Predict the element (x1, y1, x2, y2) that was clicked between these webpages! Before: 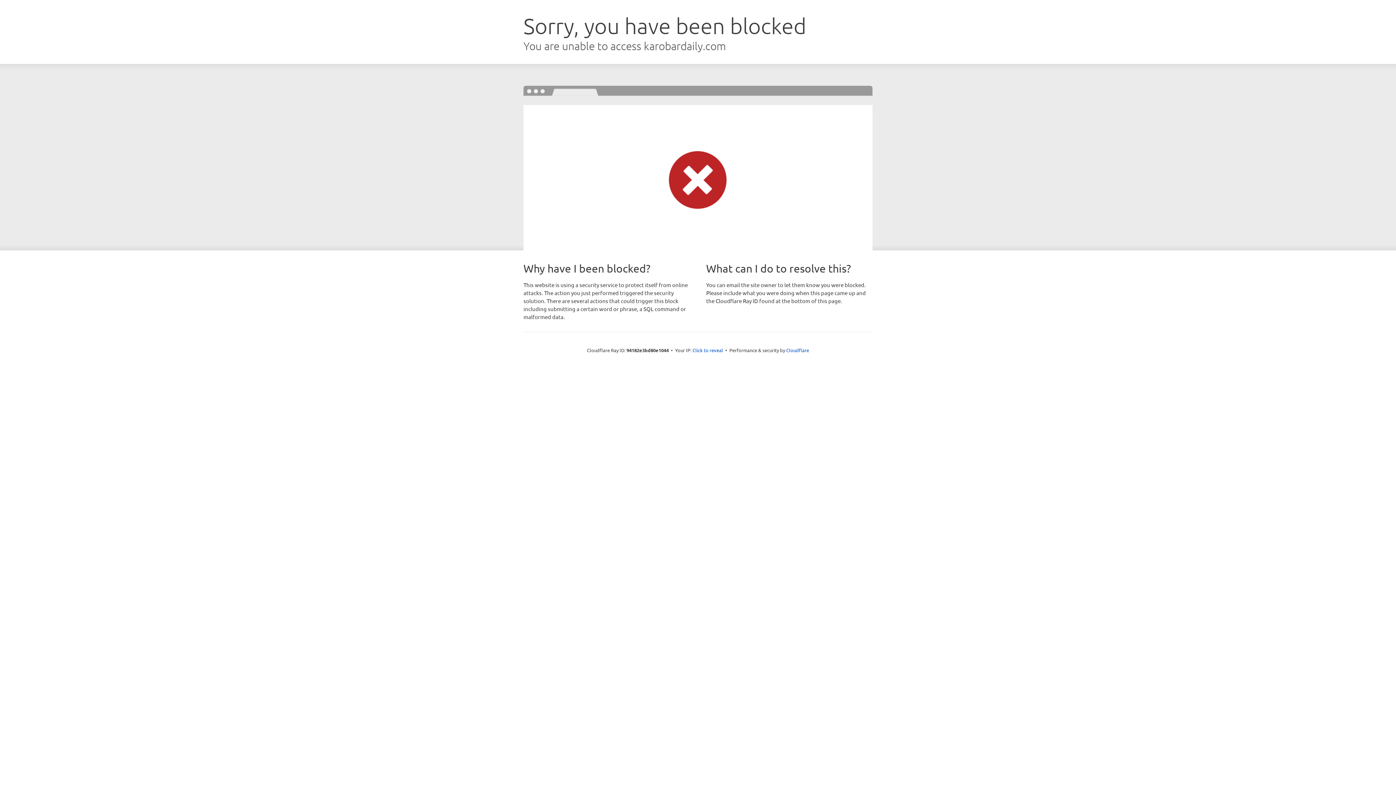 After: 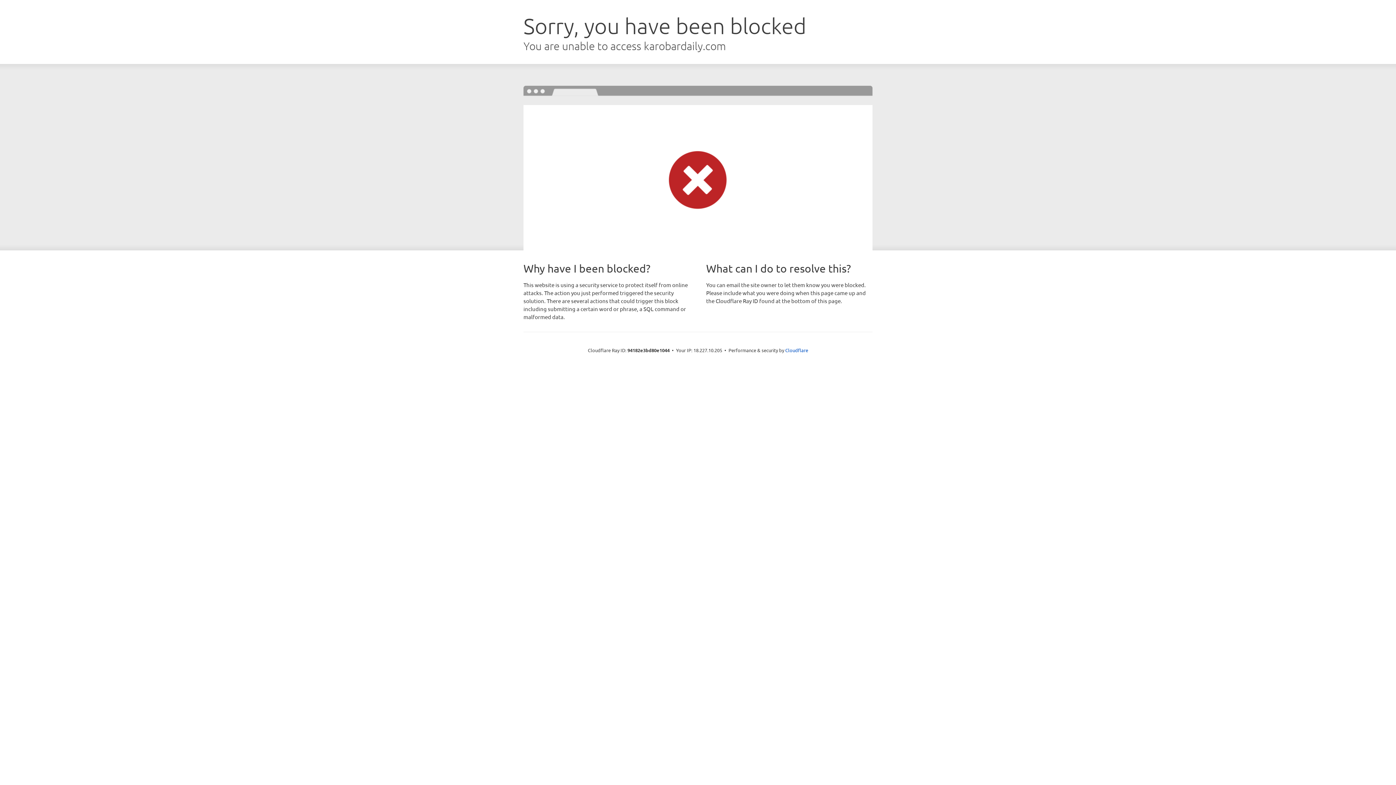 Action: label: Click to reveal bbox: (692, 346, 723, 353)